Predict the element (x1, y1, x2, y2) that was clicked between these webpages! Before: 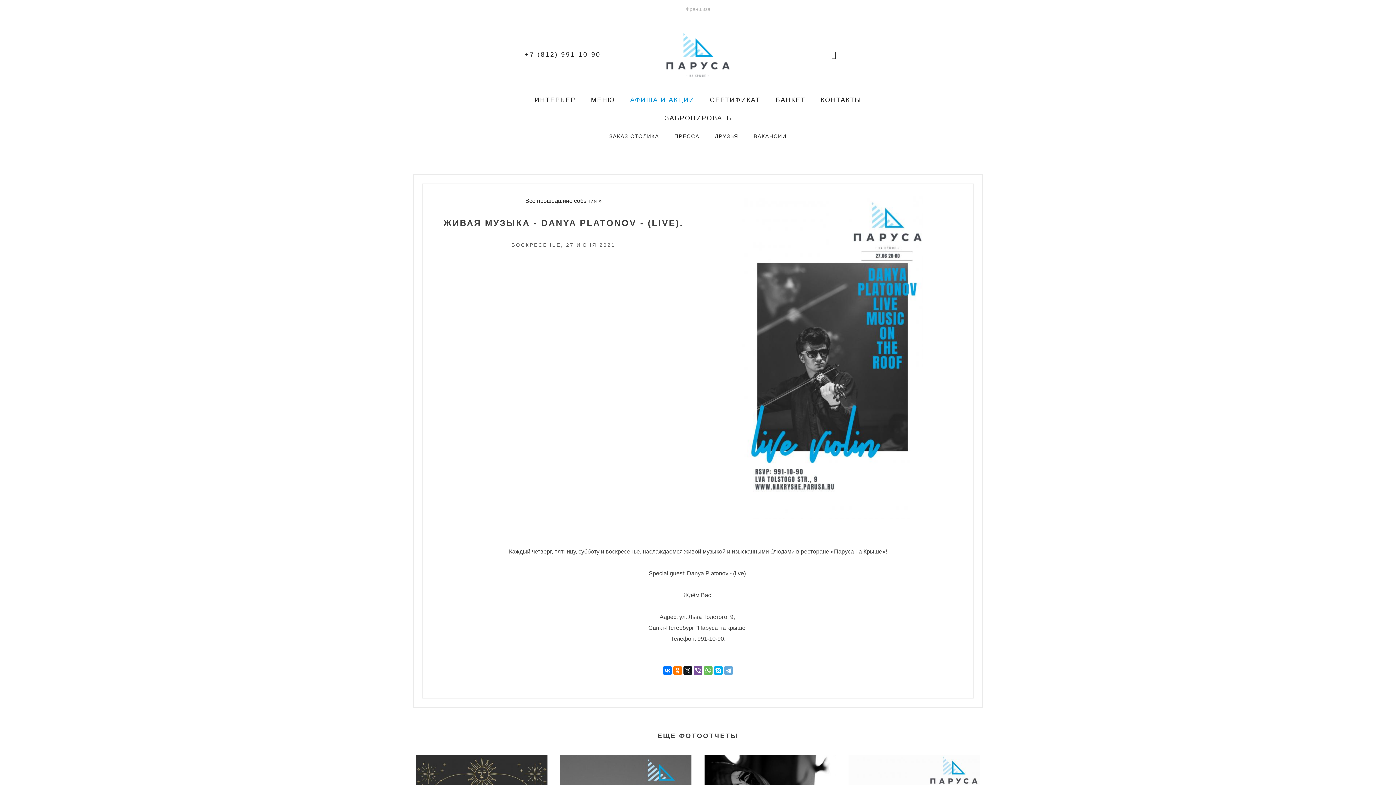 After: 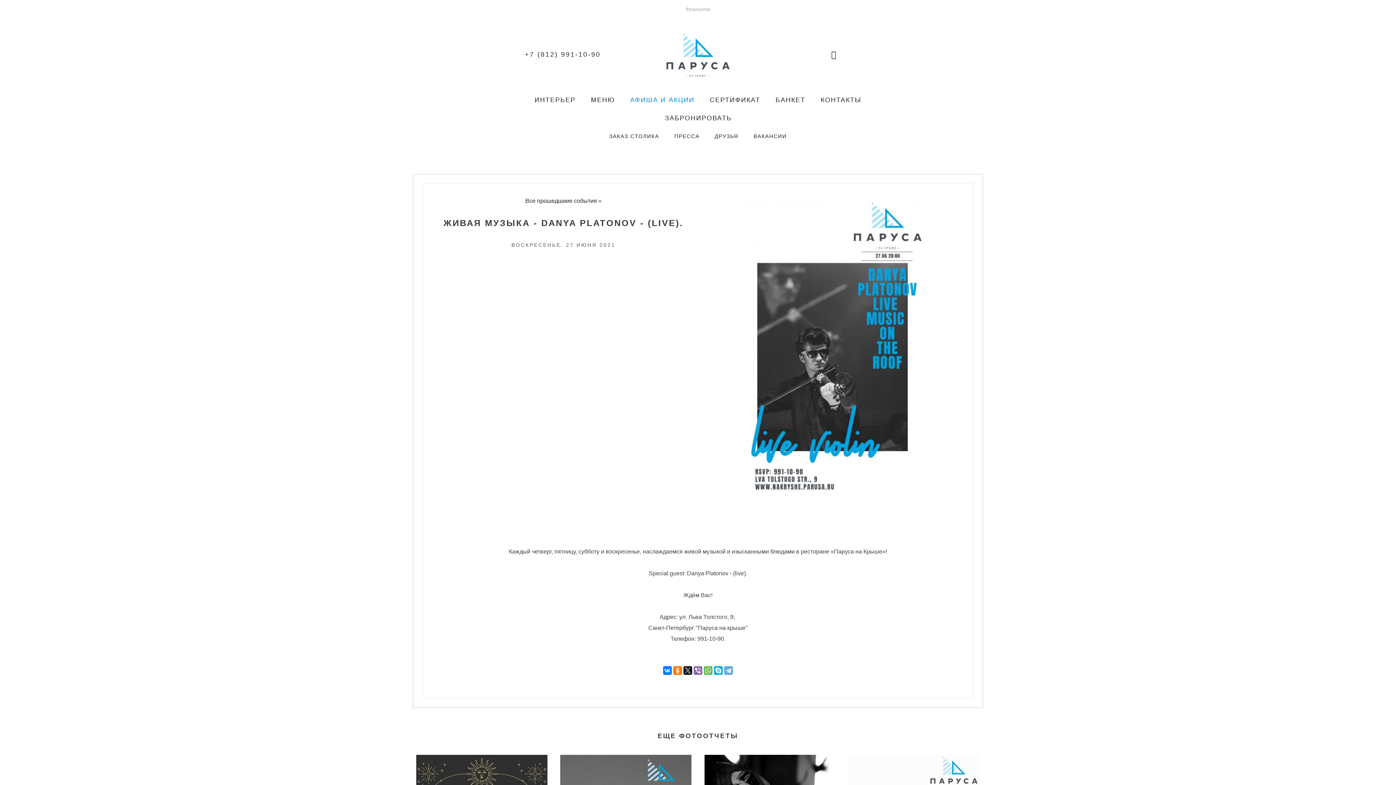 Action: bbox: (693, 666, 702, 675)